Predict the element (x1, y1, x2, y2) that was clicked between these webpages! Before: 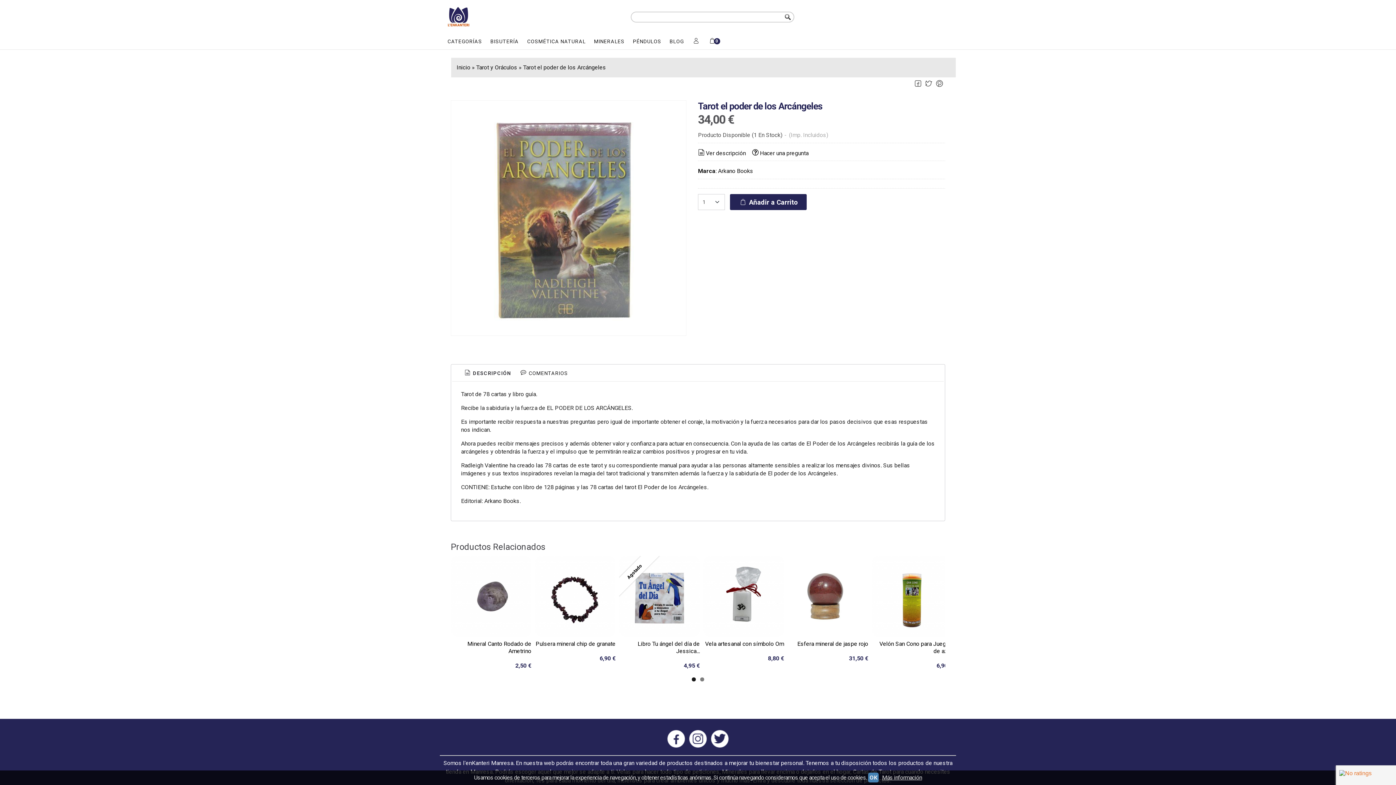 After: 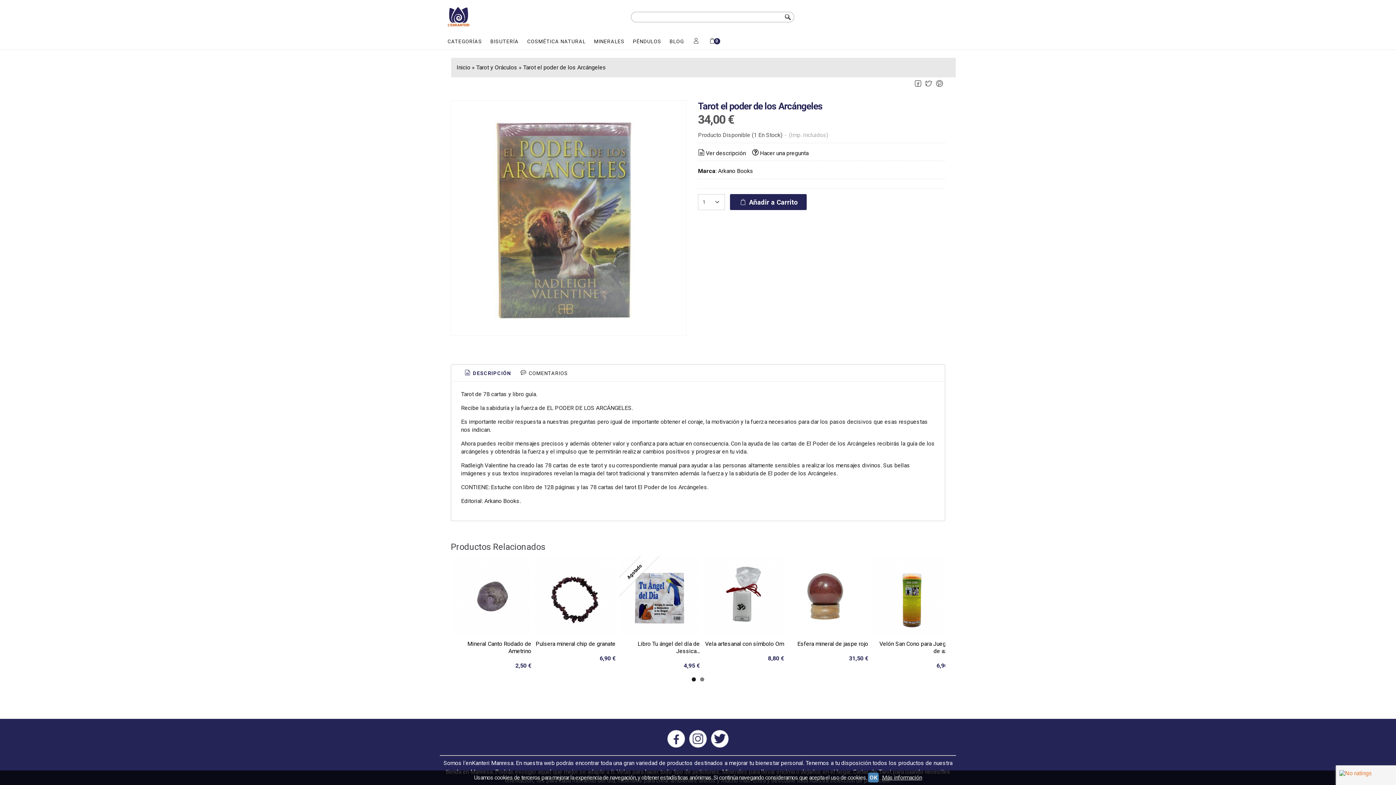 Action: bbox: (460, 365, 514, 381) label:  DESCRIPCIÓN